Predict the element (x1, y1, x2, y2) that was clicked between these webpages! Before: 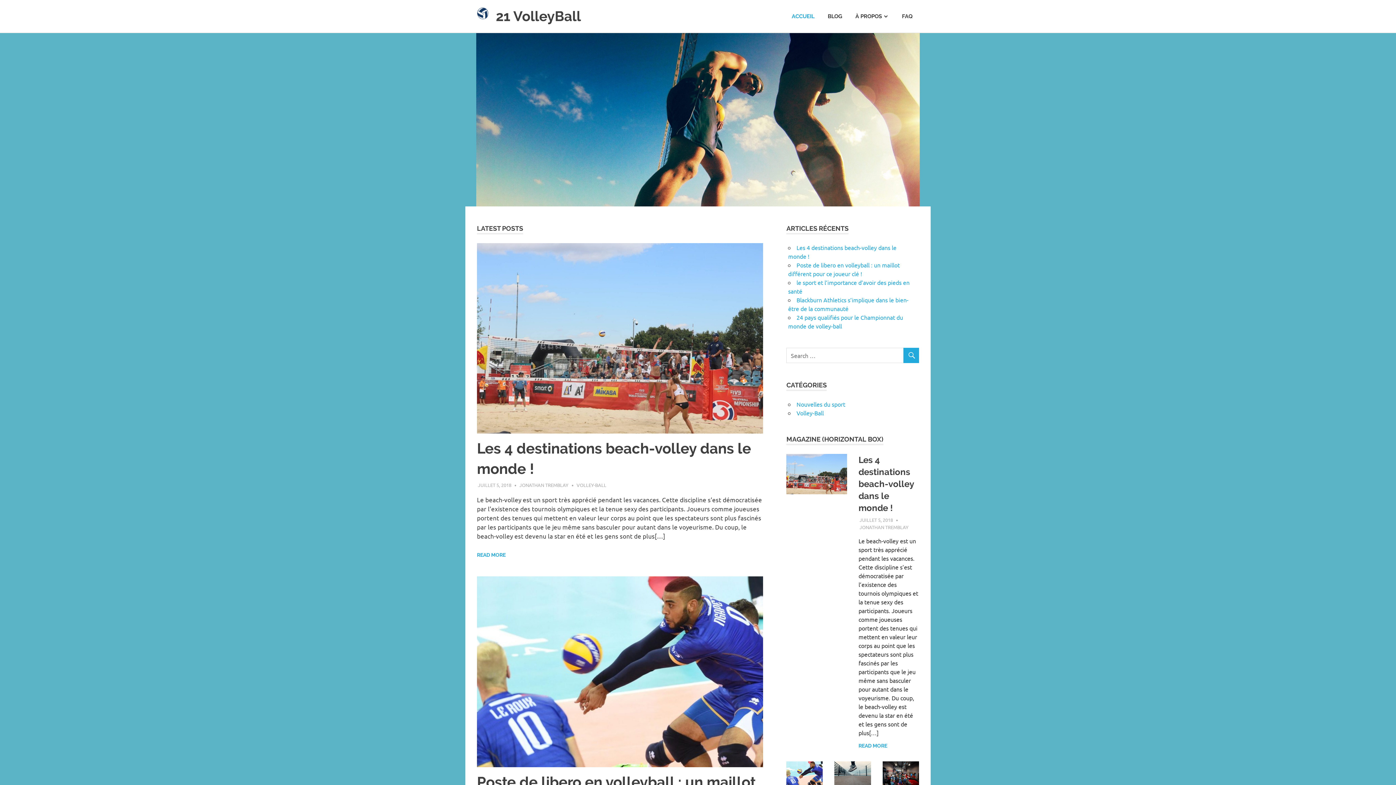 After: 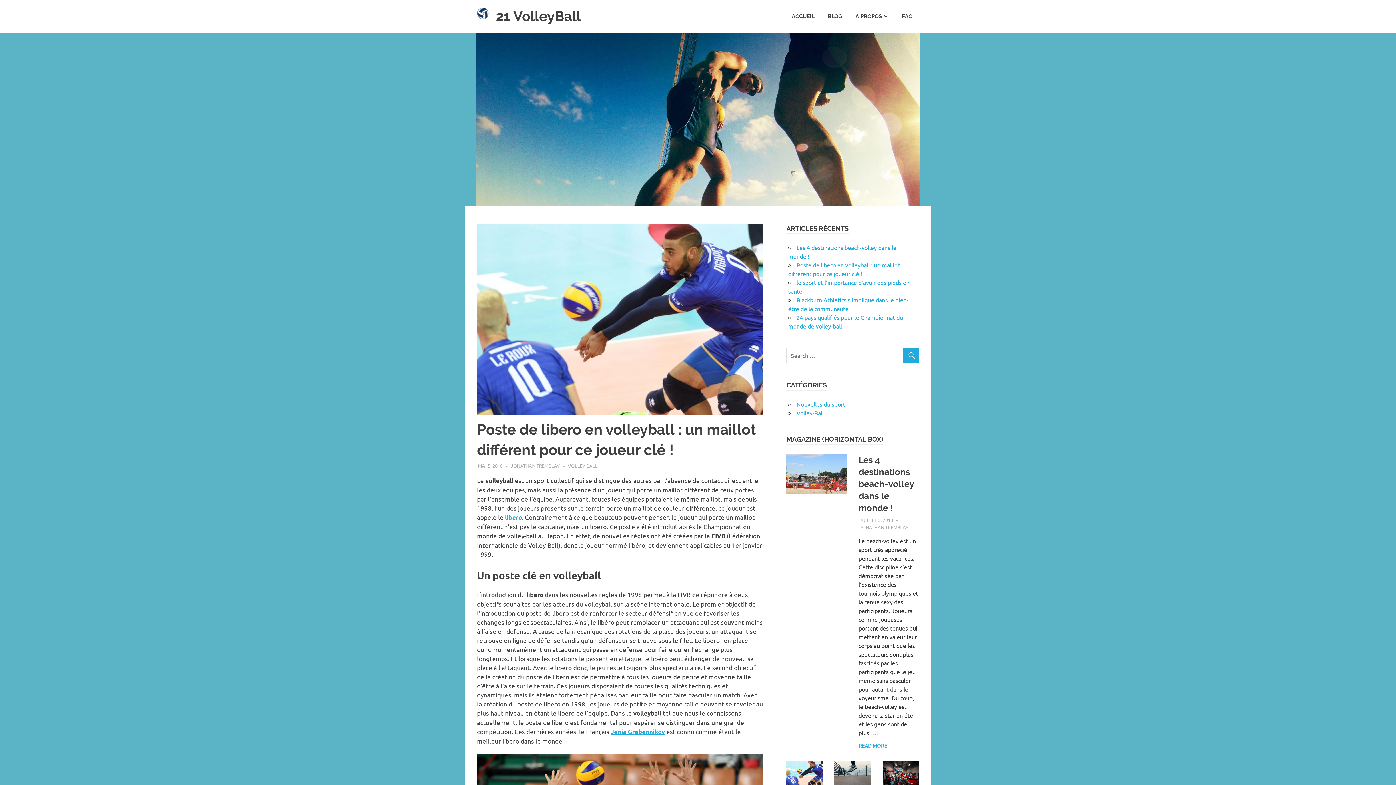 Action: bbox: (477, 764, 763, 771)